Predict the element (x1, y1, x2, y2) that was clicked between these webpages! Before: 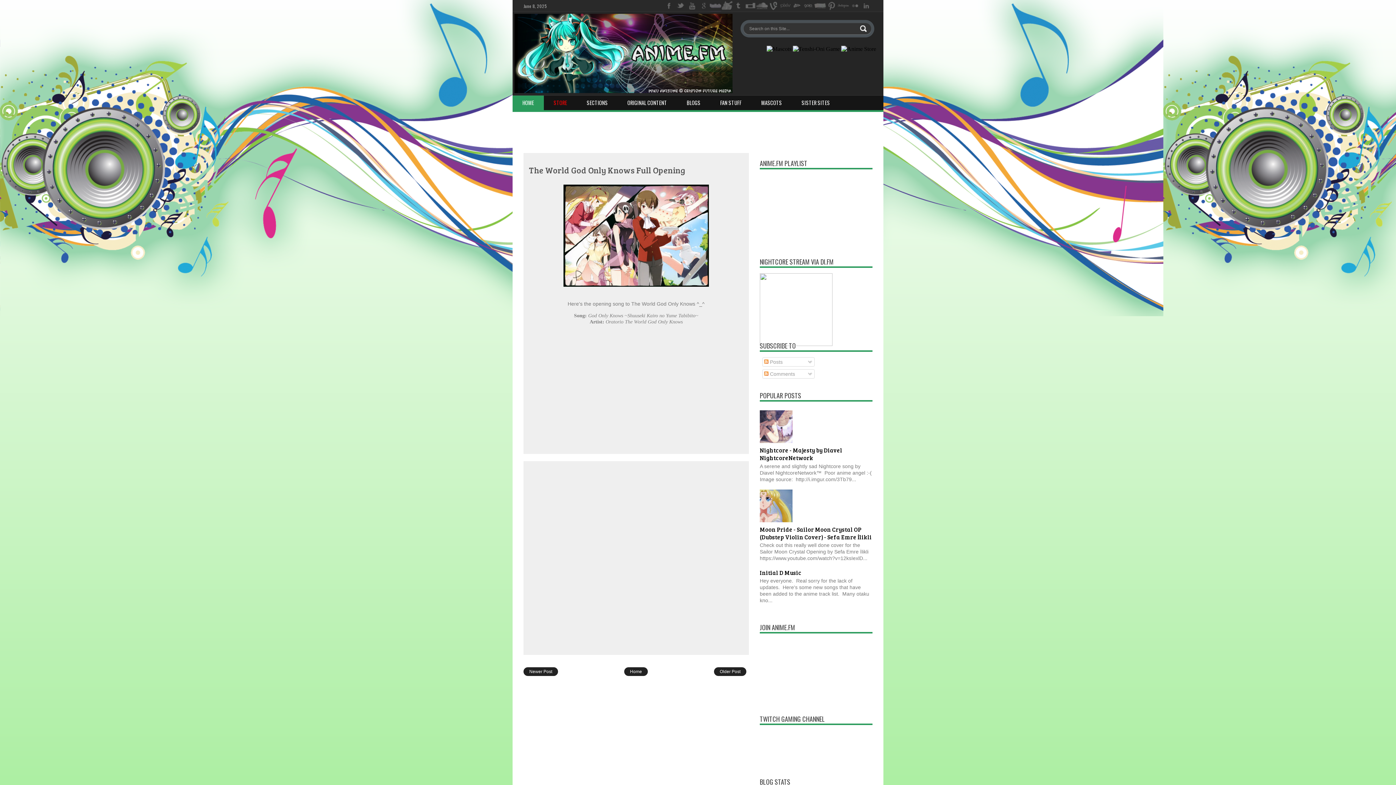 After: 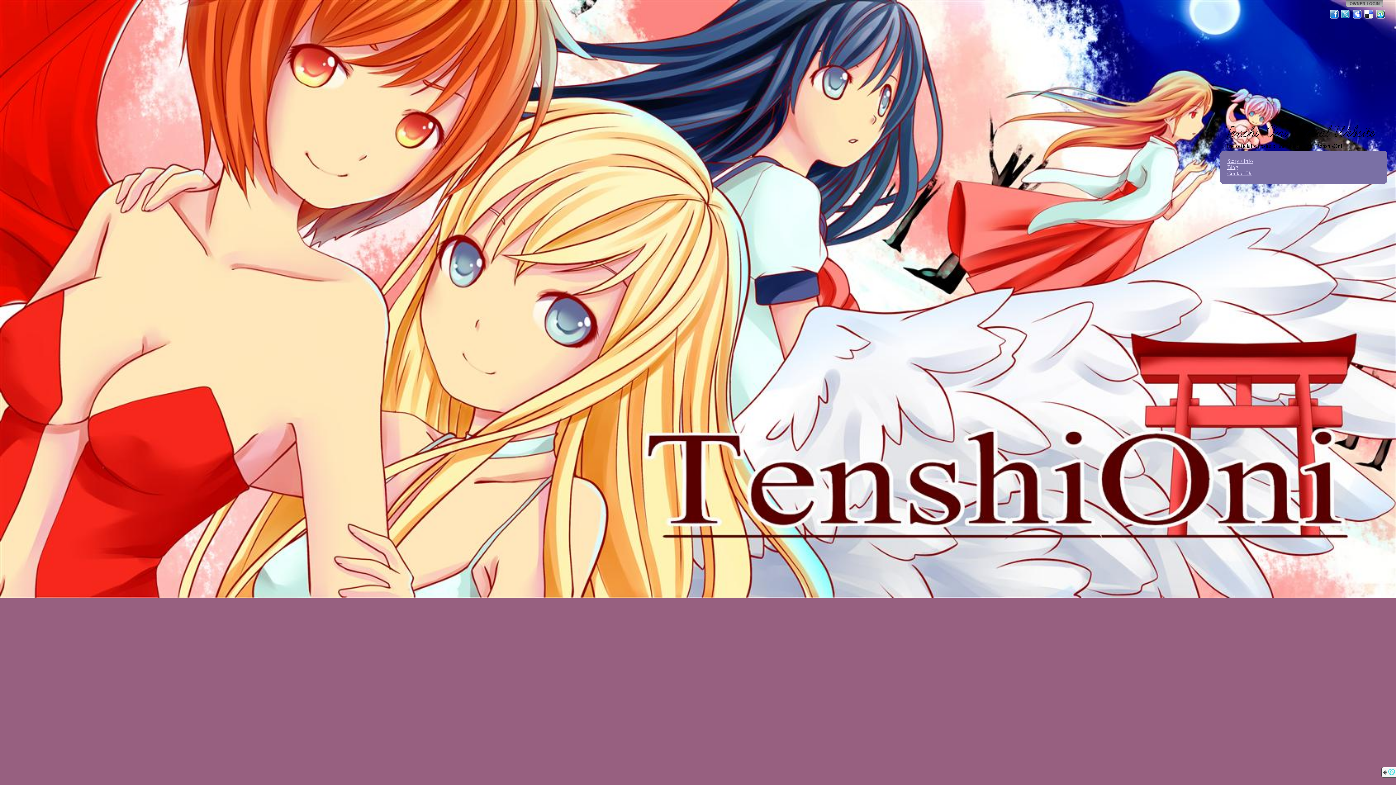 Action: bbox: (793, 45, 840, 52)